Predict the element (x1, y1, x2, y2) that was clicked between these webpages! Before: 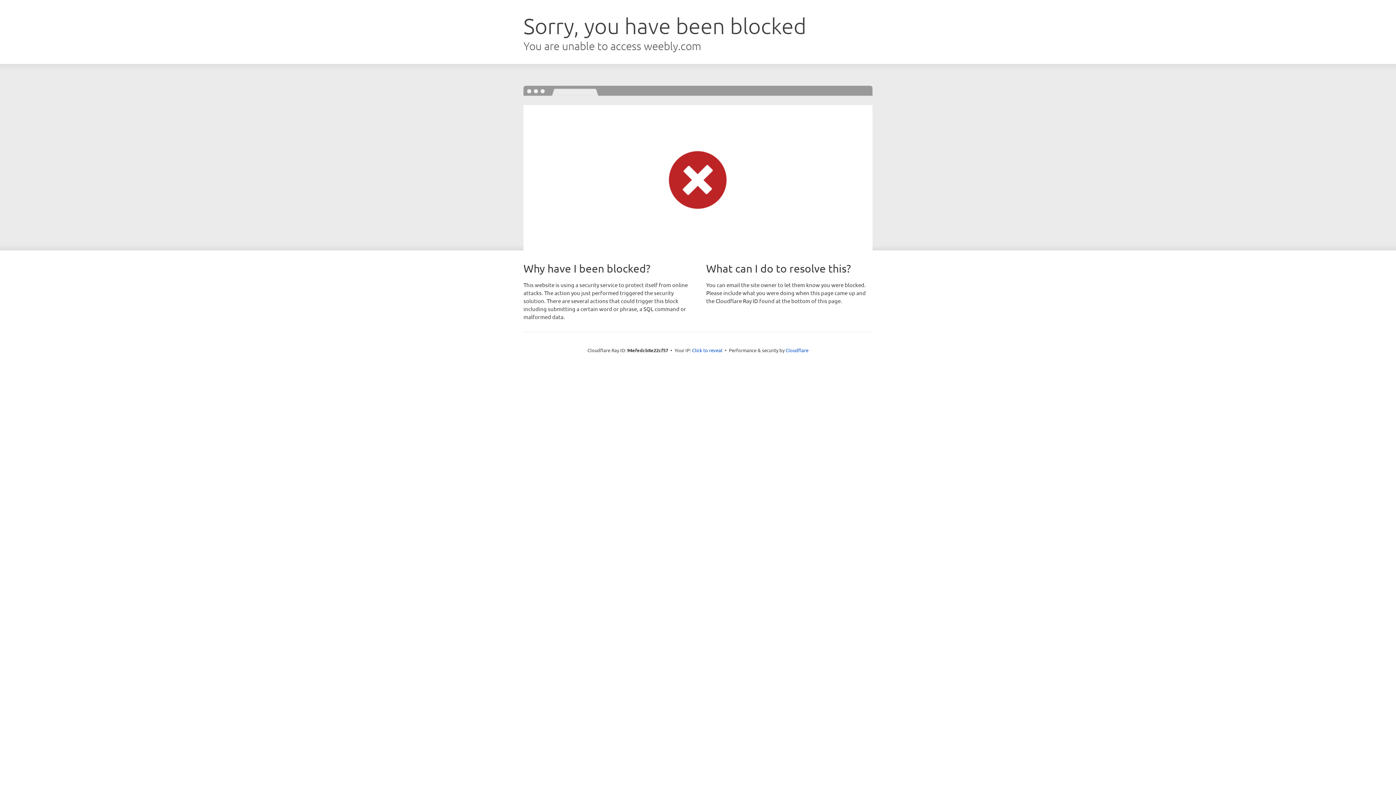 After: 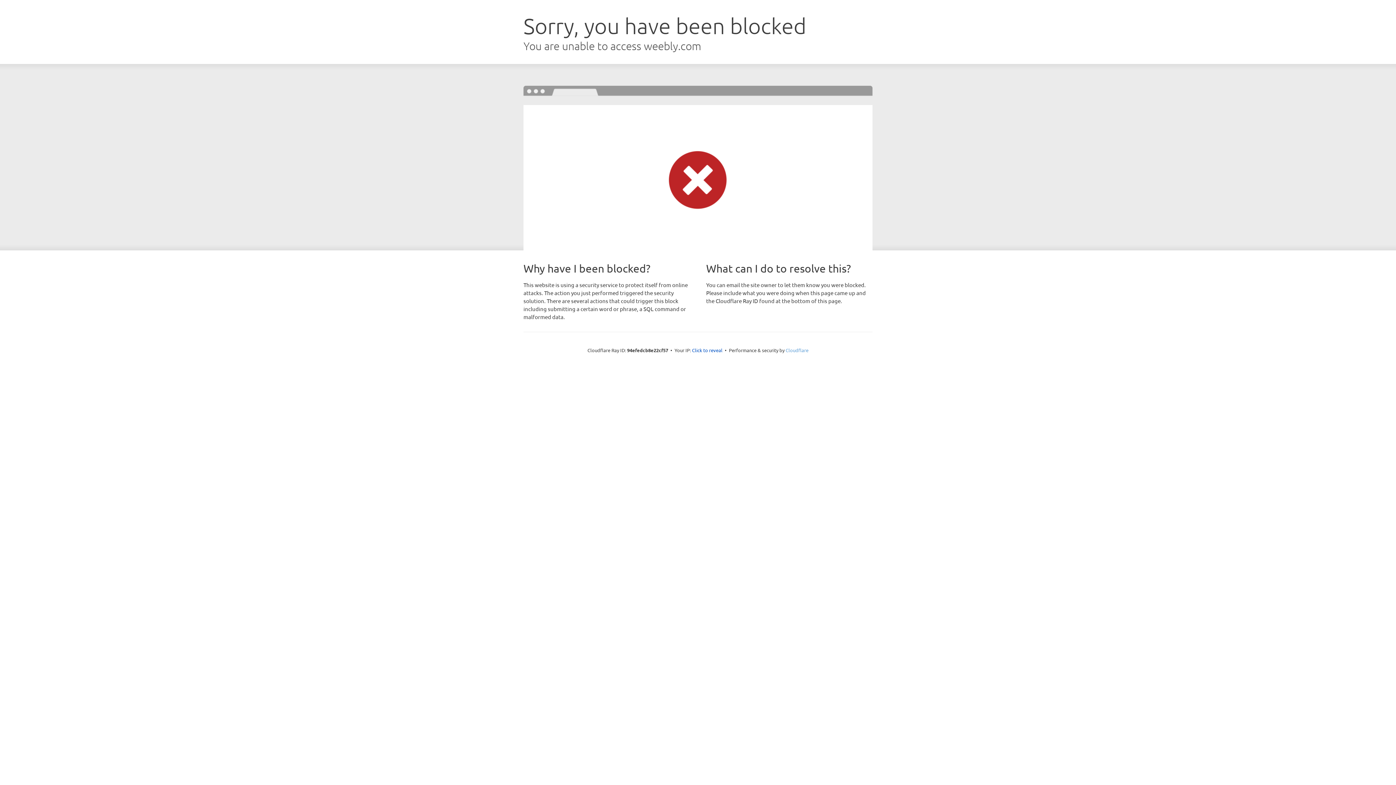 Action: bbox: (785, 347, 808, 353) label: Cloudflare